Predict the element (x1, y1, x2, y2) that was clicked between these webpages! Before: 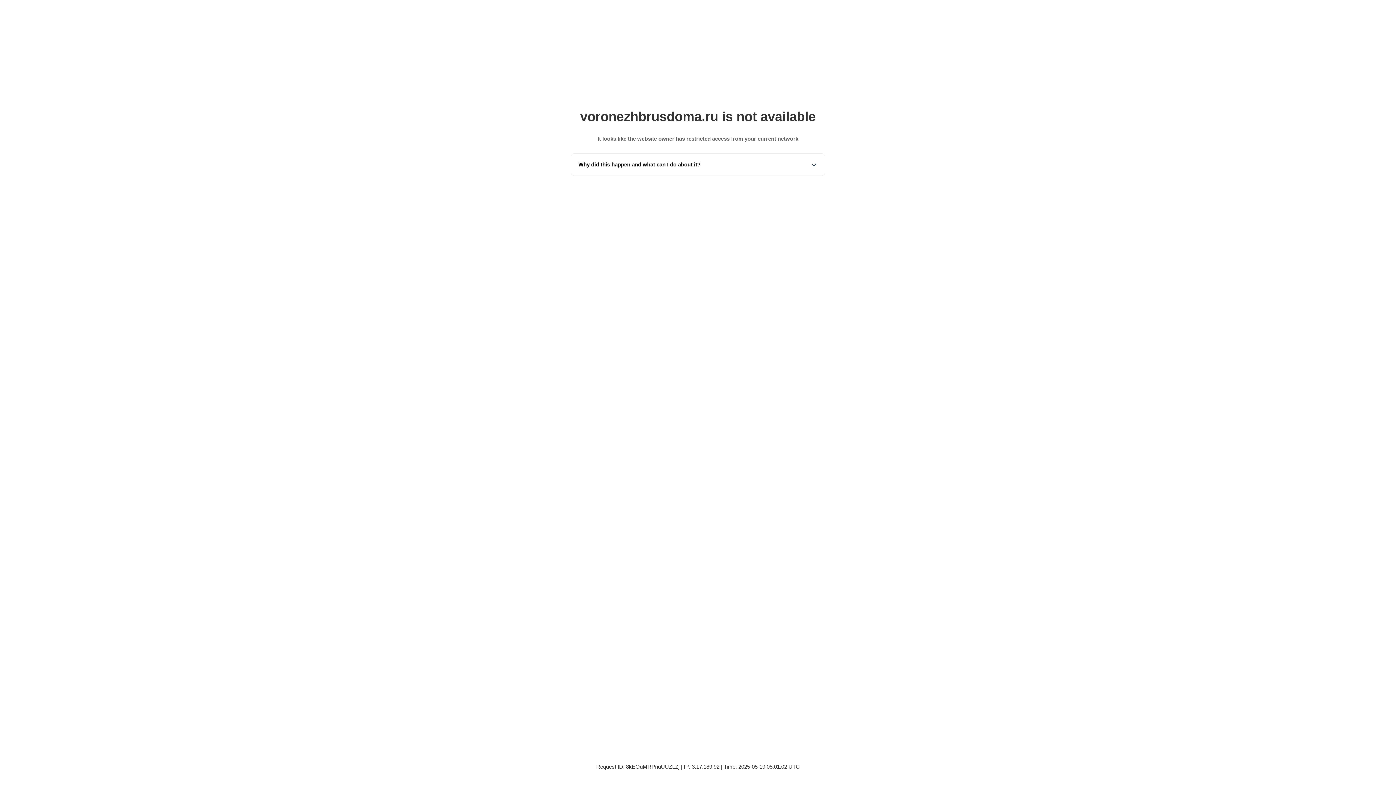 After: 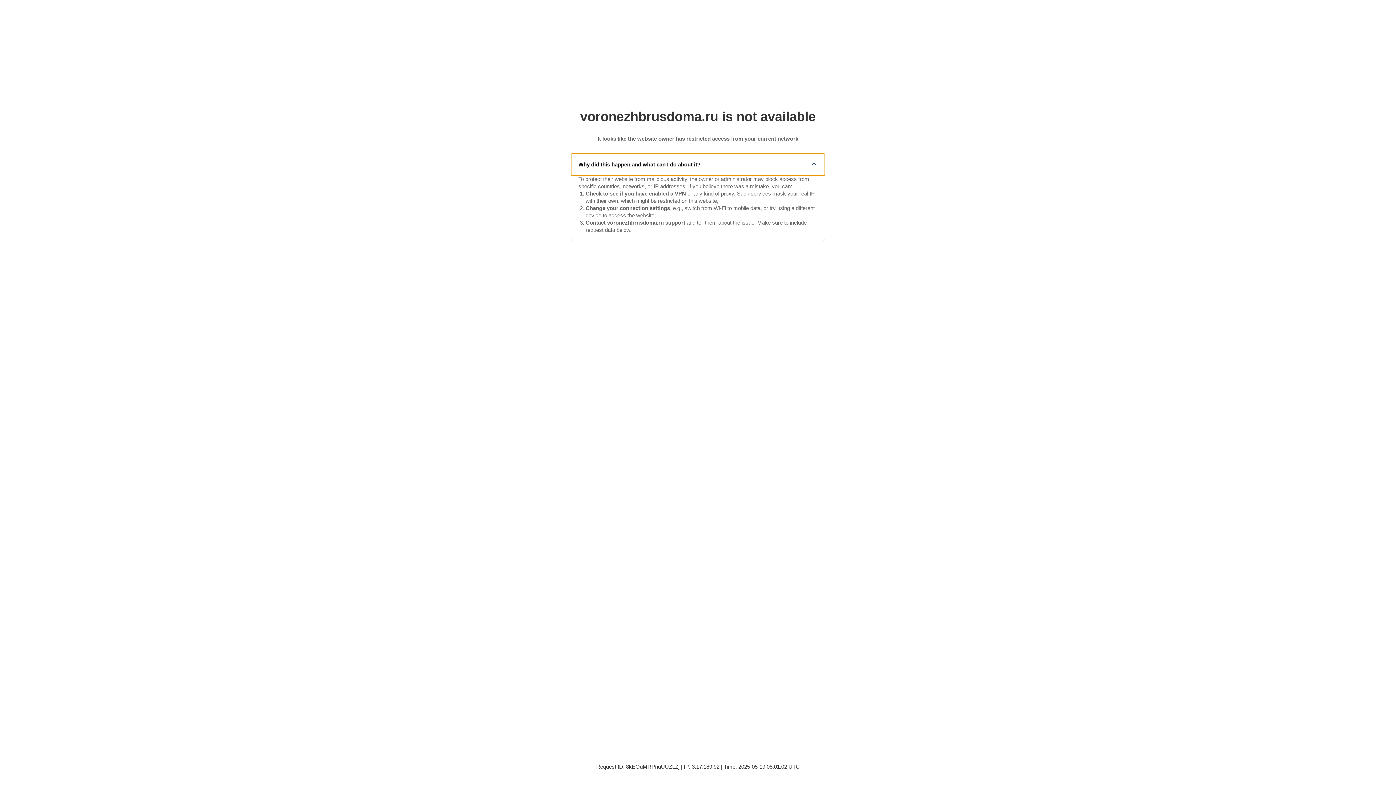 Action: bbox: (571, 153, 825, 175) label: Why did this happen and what can I do about it?